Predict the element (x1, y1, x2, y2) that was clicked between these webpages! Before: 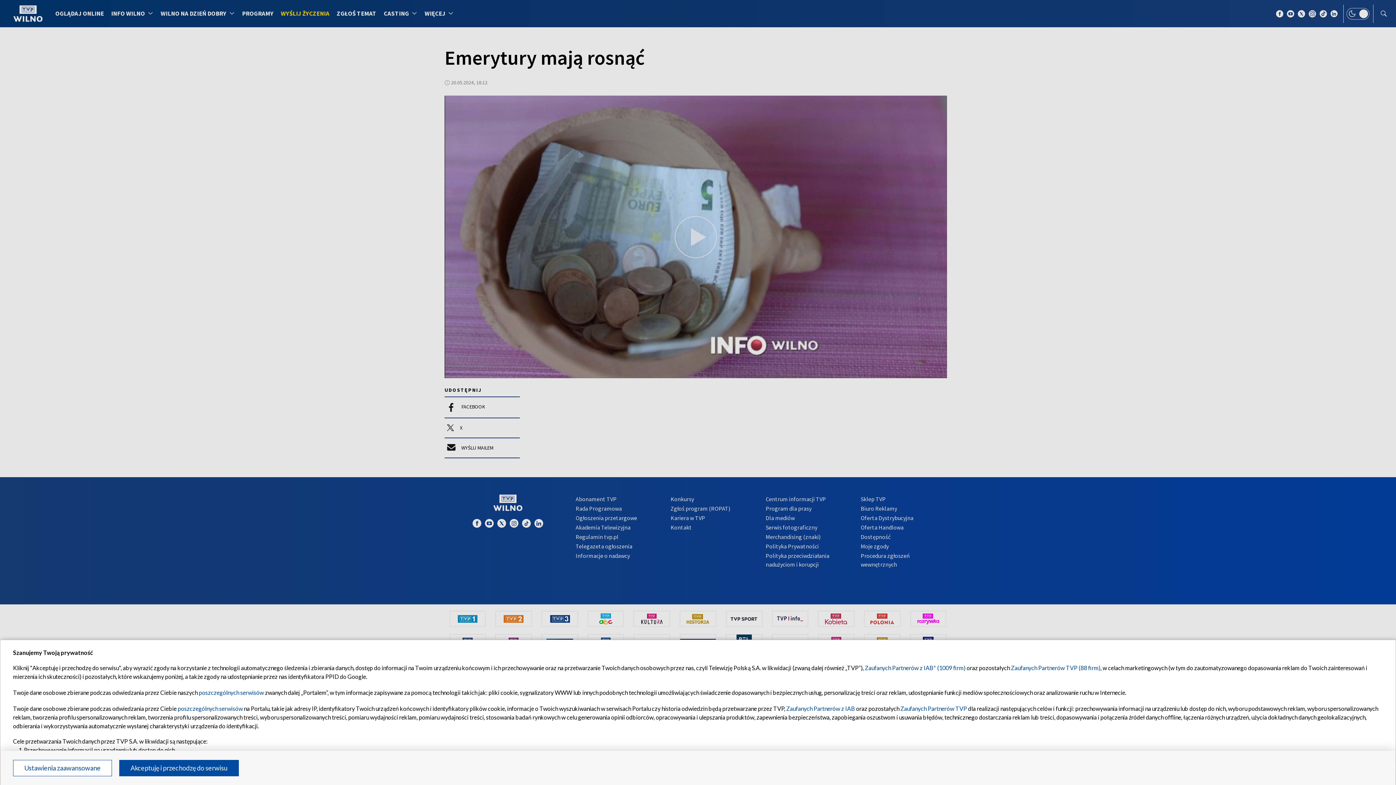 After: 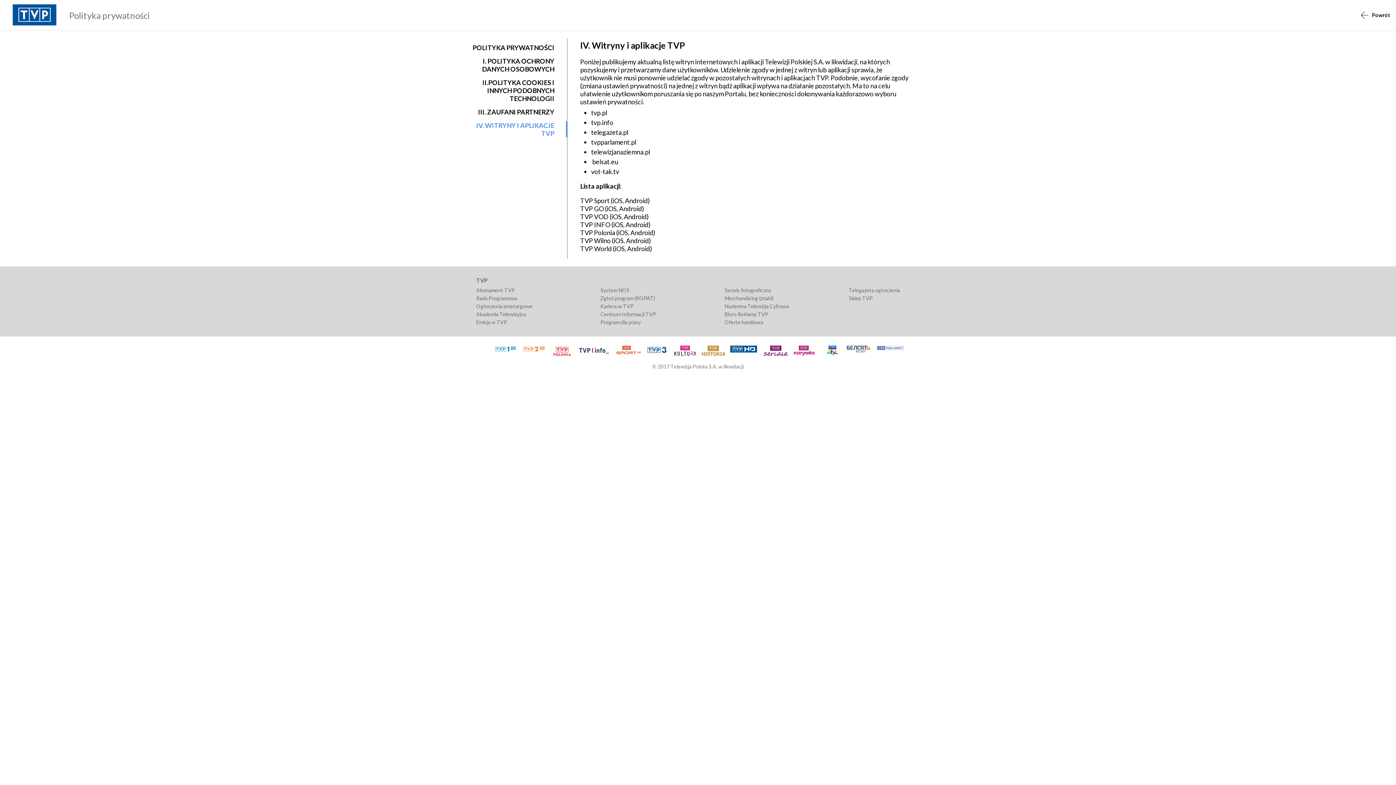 Action: bbox: (198, 689, 264, 696) label: poszczególnych serwisów